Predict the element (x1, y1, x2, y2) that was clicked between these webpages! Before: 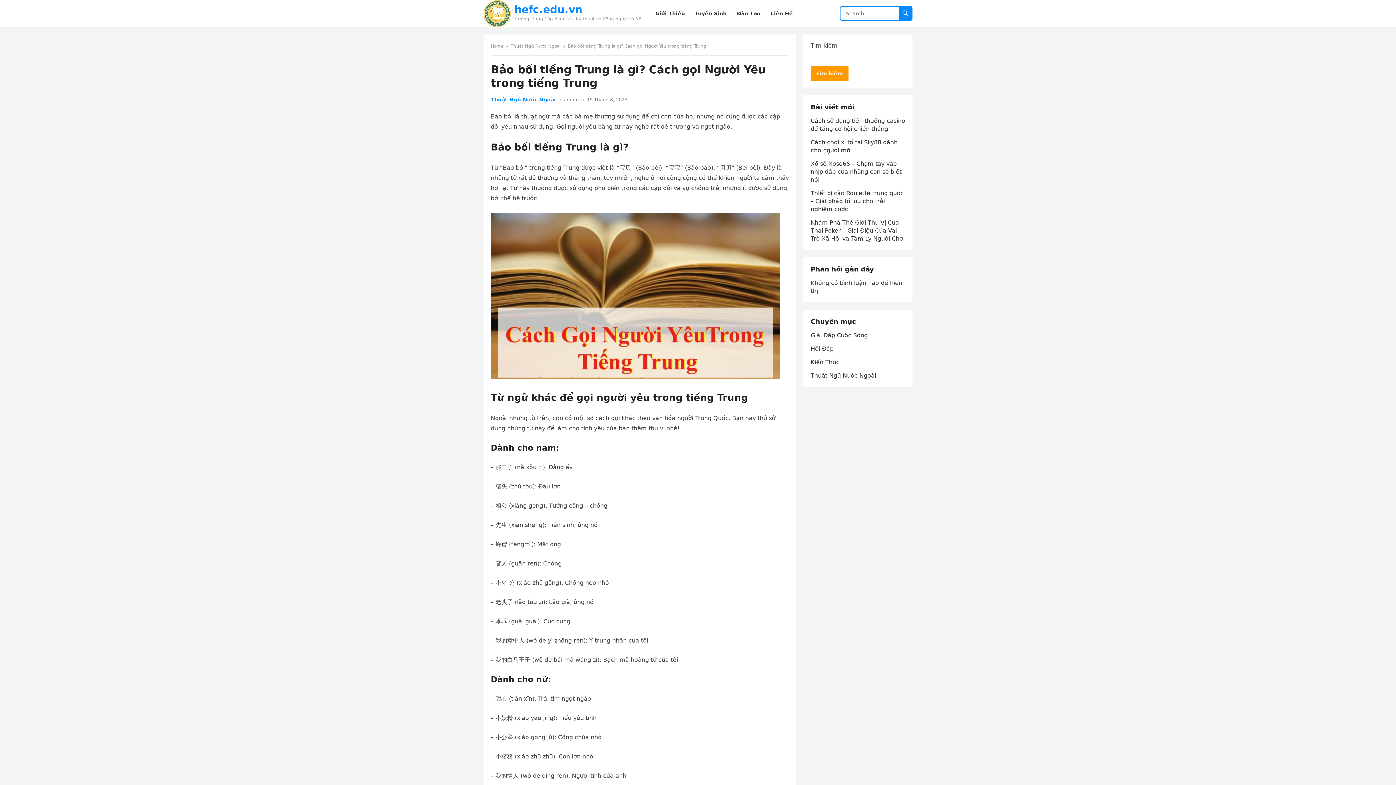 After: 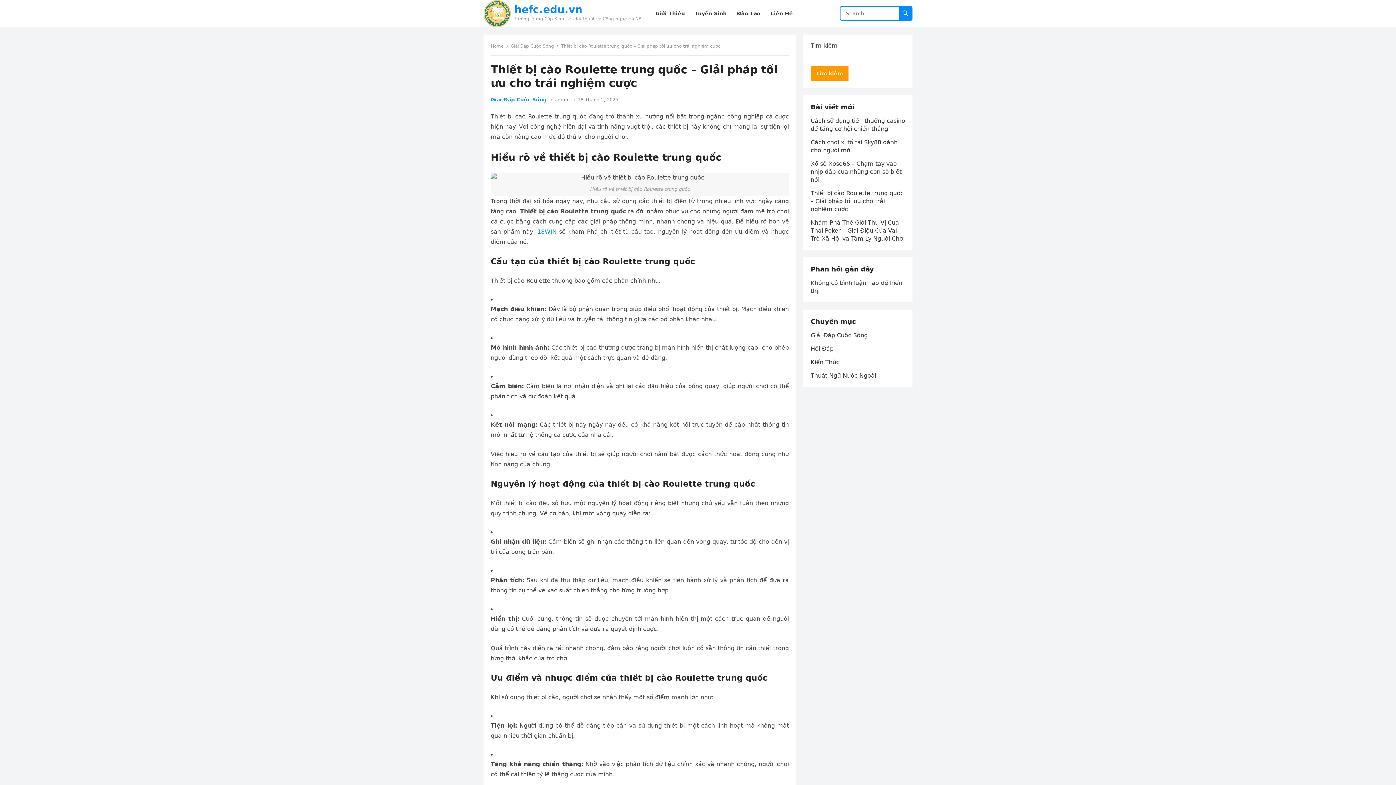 Action: label: Thiết bị cào Roulette trung quốc – Giải pháp tối ưu cho trải nghiệm cược bbox: (810, 189, 904, 212)